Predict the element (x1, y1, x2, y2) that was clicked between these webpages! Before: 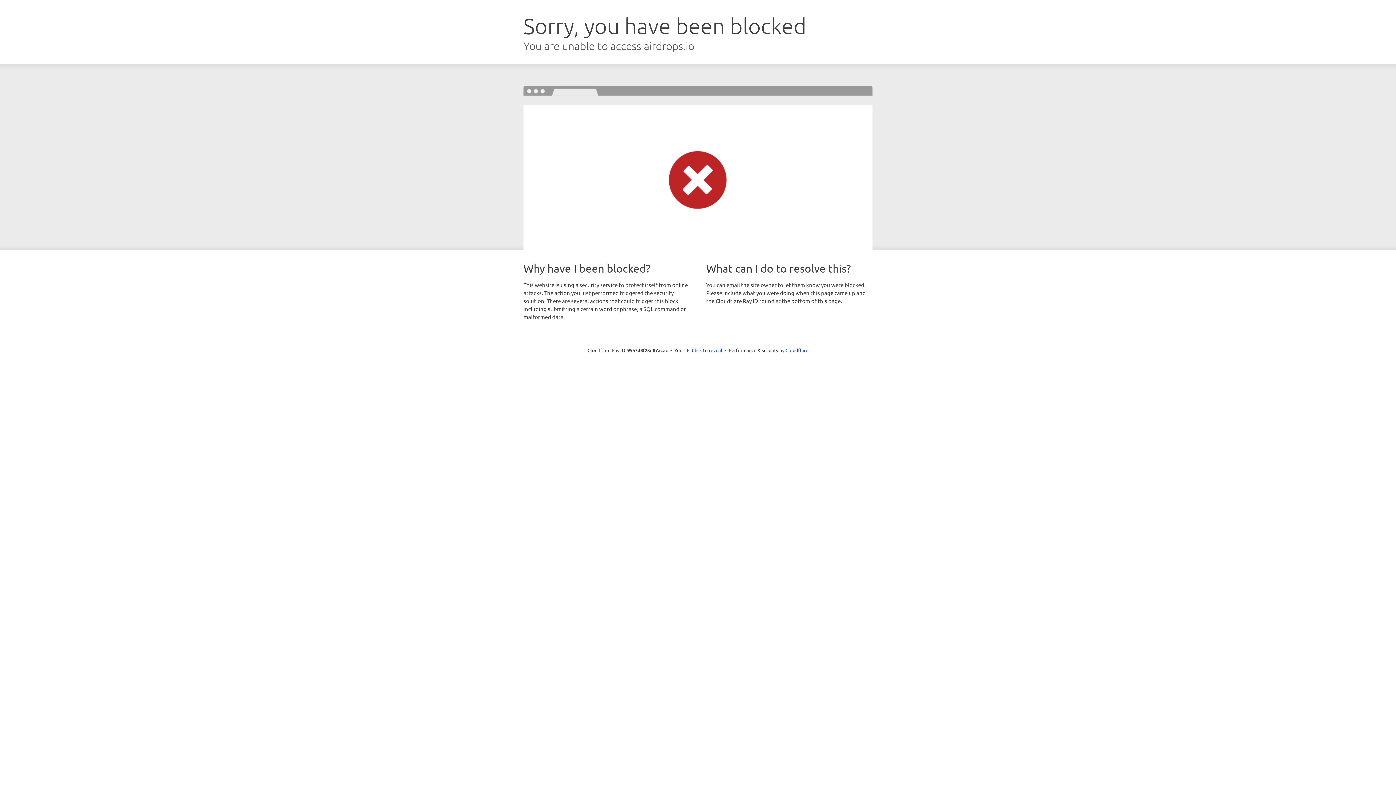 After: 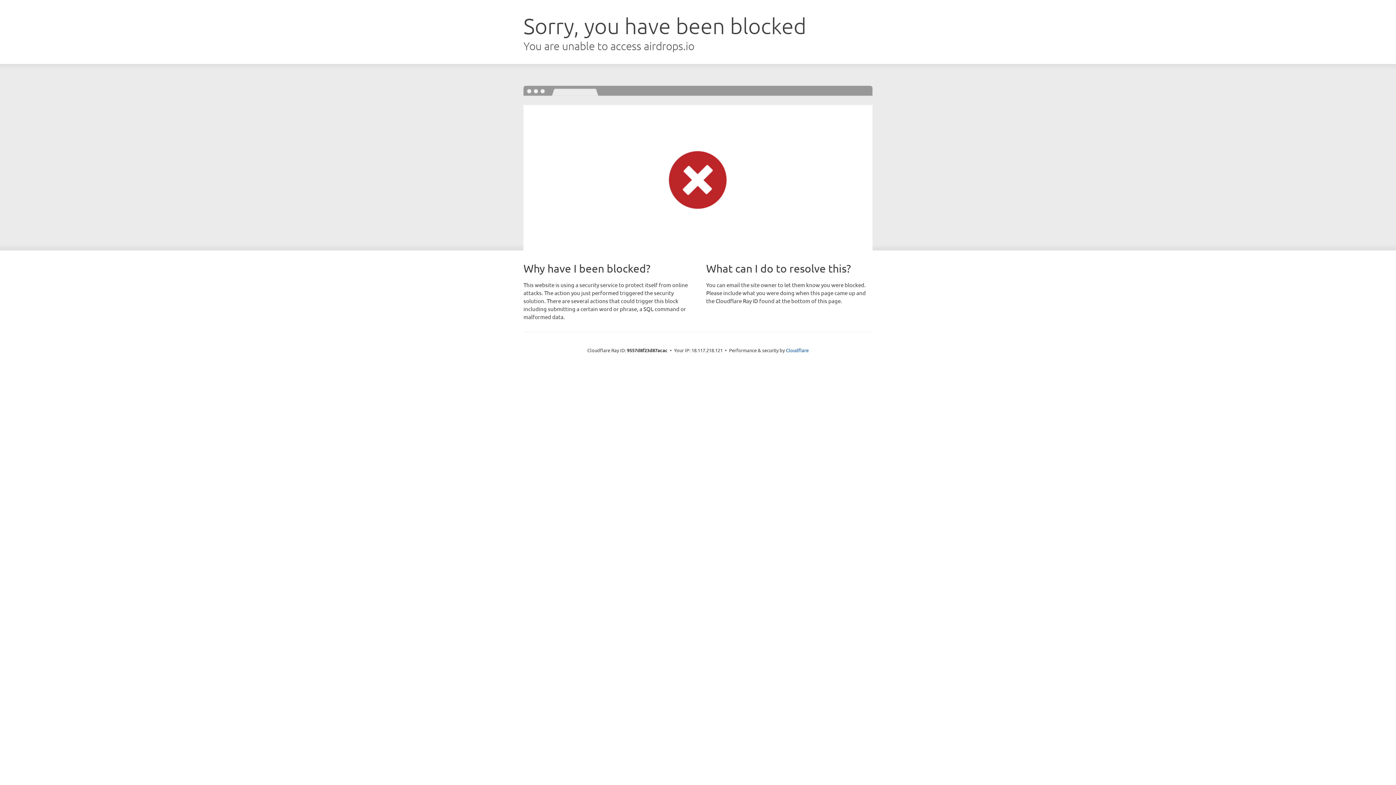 Action: label: Click to reveal bbox: (692, 346, 722, 353)